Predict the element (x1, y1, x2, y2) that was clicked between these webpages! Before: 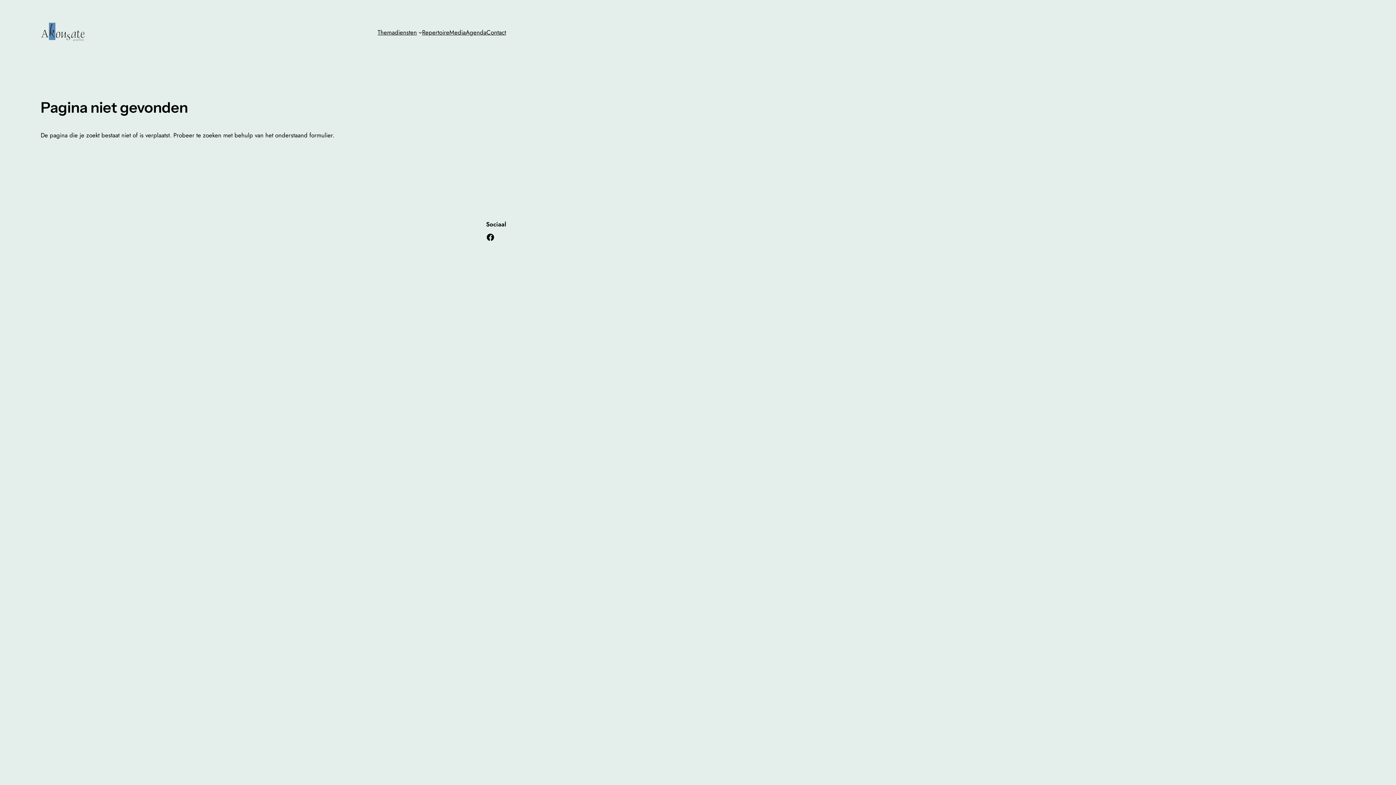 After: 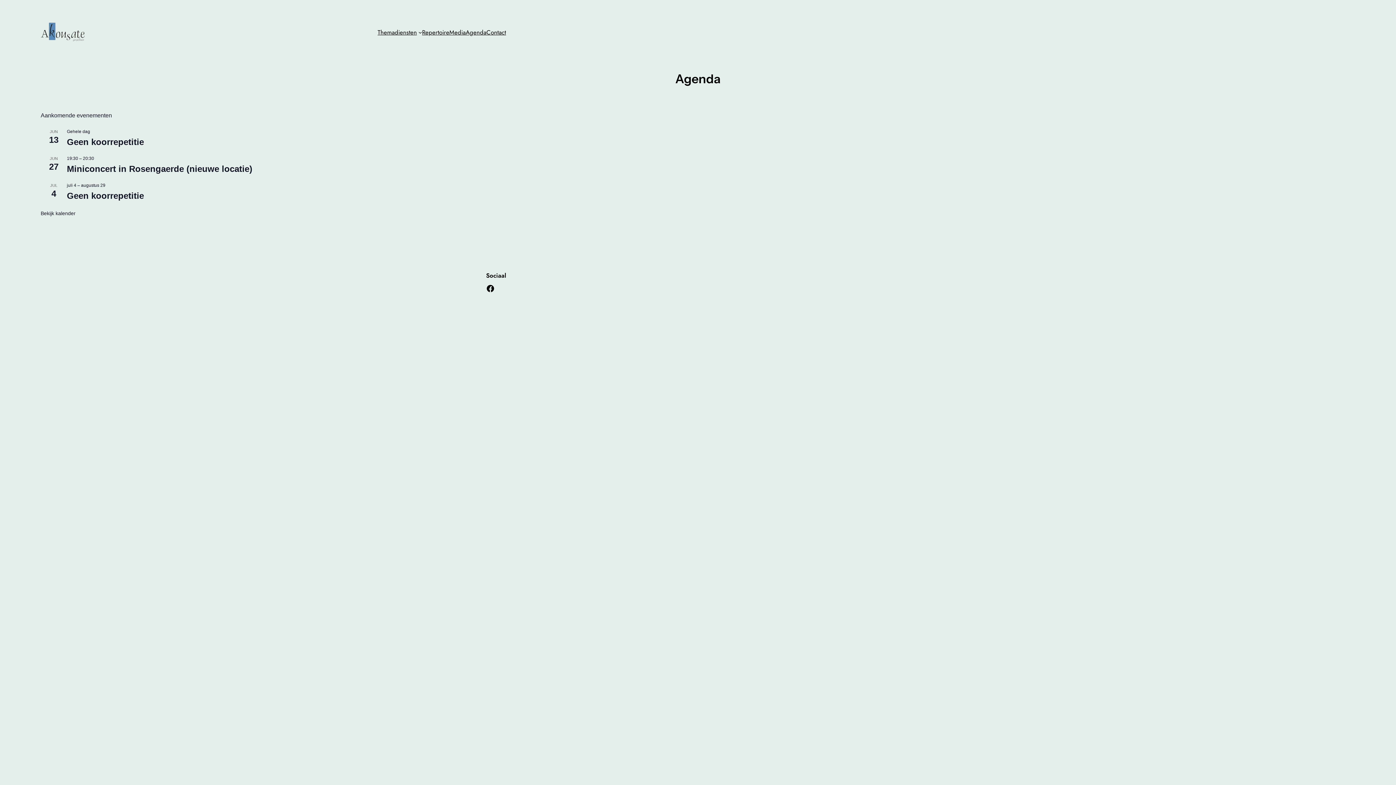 Action: label: Agenda bbox: (465, 27, 486, 36)